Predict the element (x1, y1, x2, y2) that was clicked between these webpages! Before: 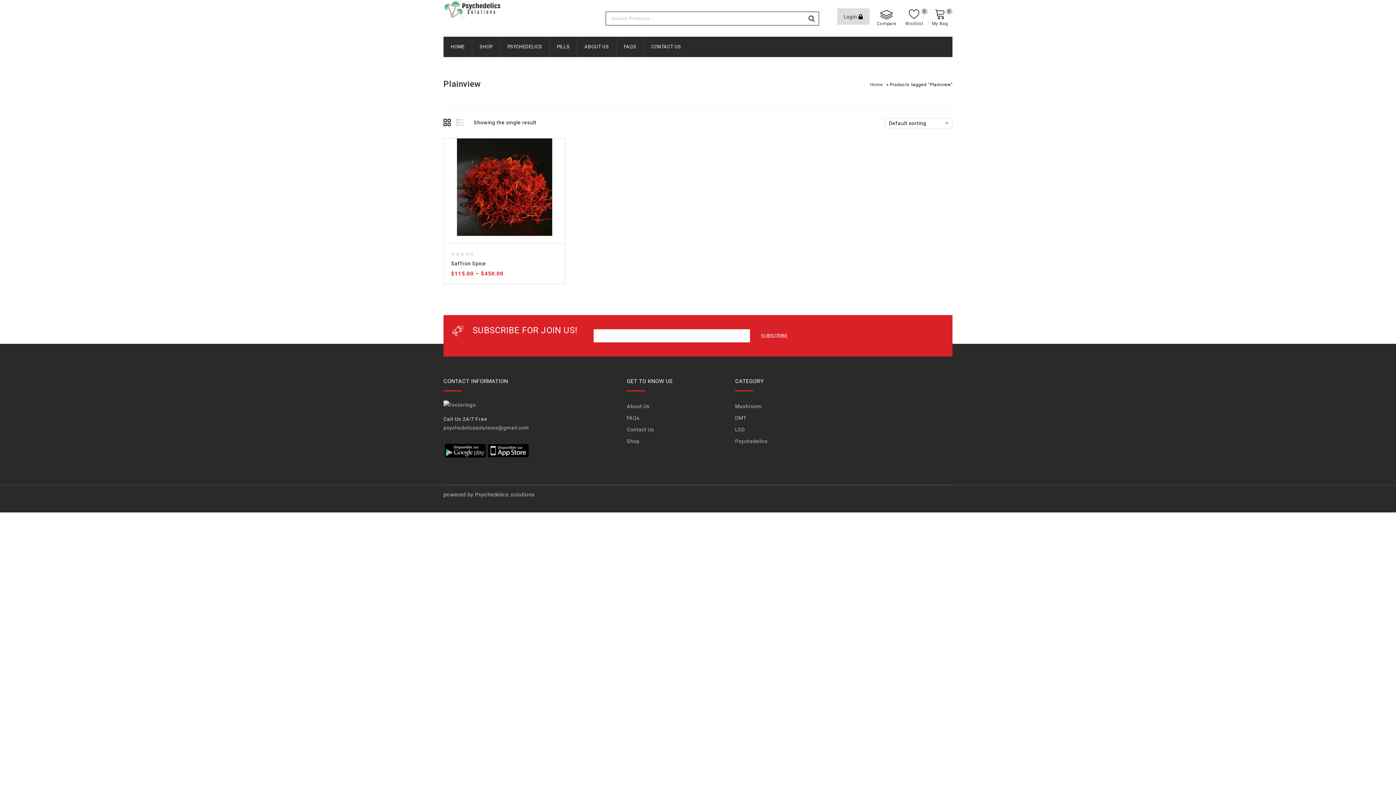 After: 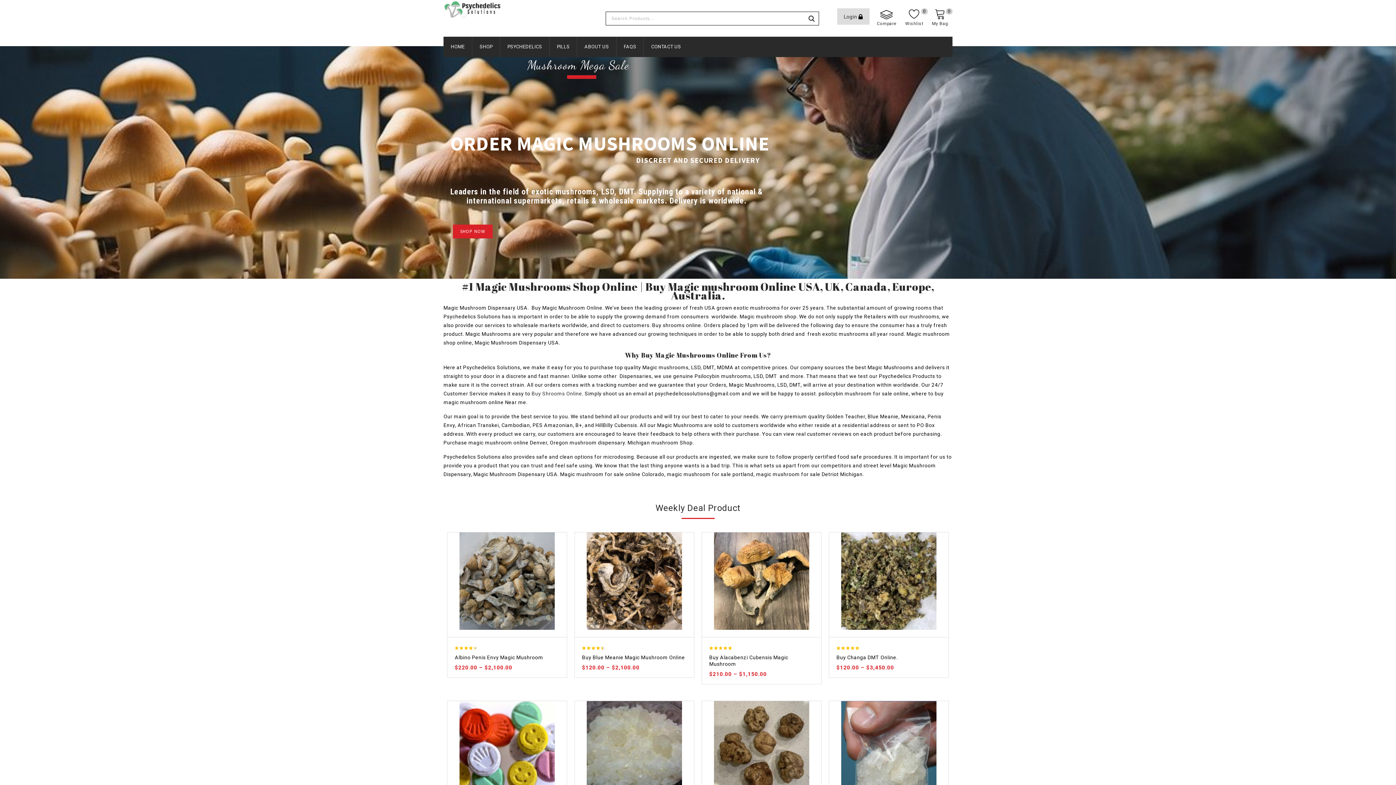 Action: bbox: (443, 404, 476, 410)